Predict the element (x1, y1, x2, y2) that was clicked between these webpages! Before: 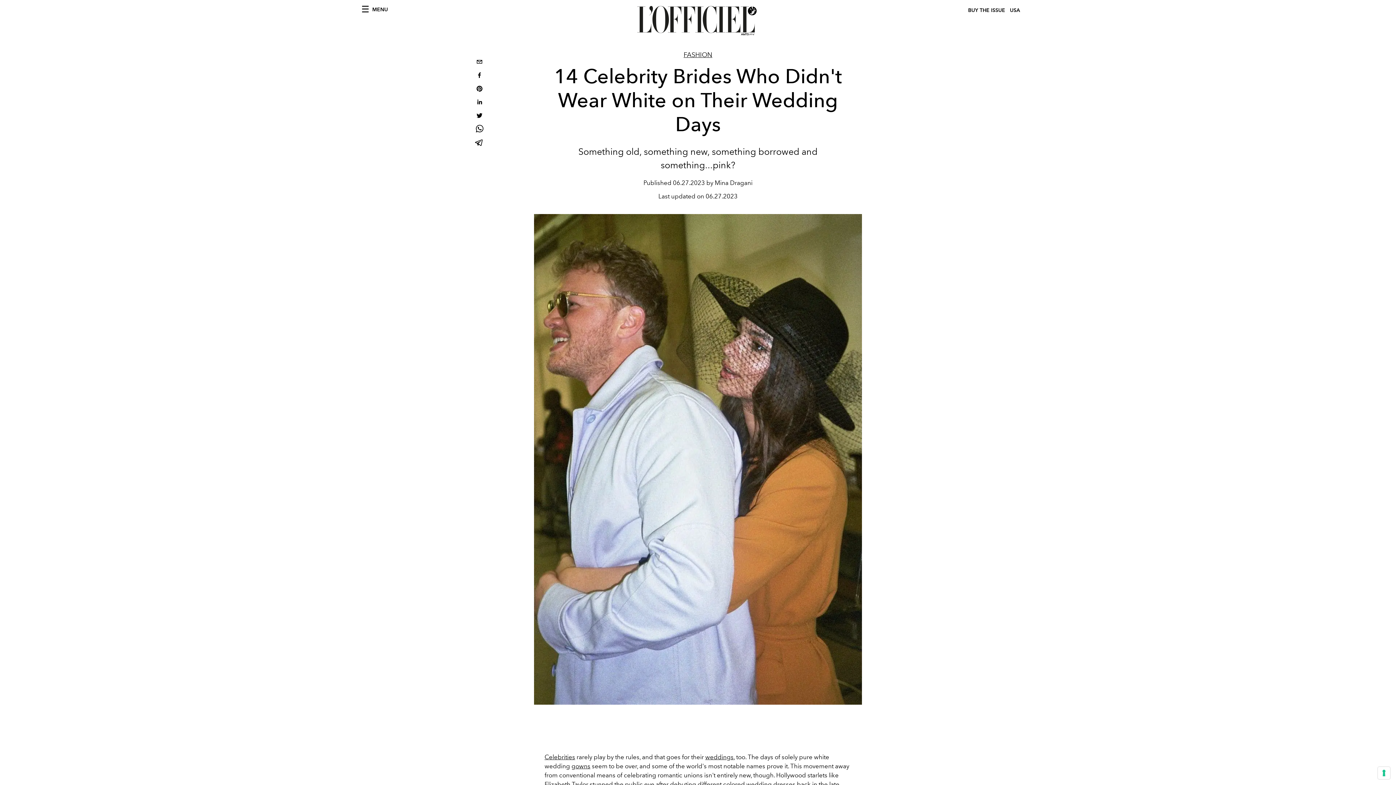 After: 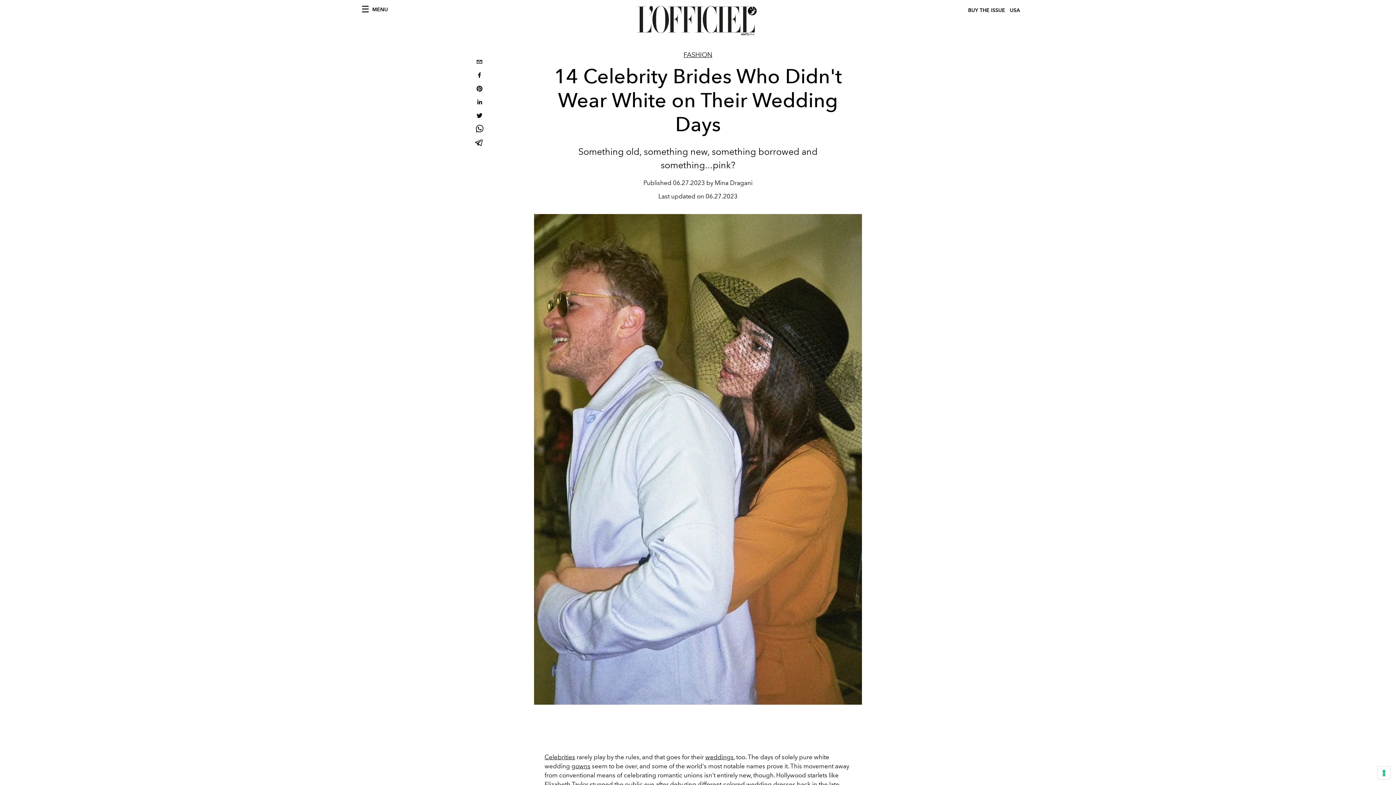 Action: label: Celebrities bbox: (544, 753, 575, 761)